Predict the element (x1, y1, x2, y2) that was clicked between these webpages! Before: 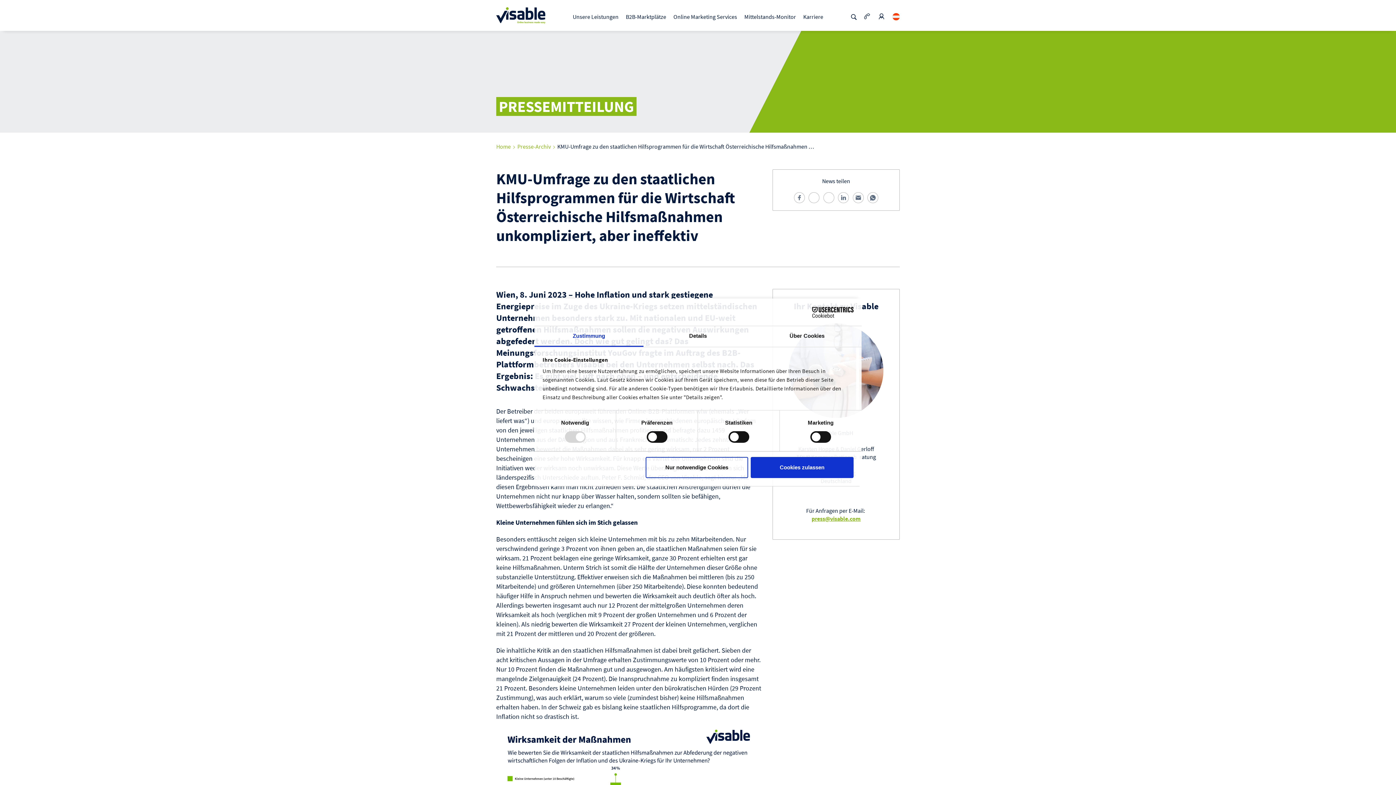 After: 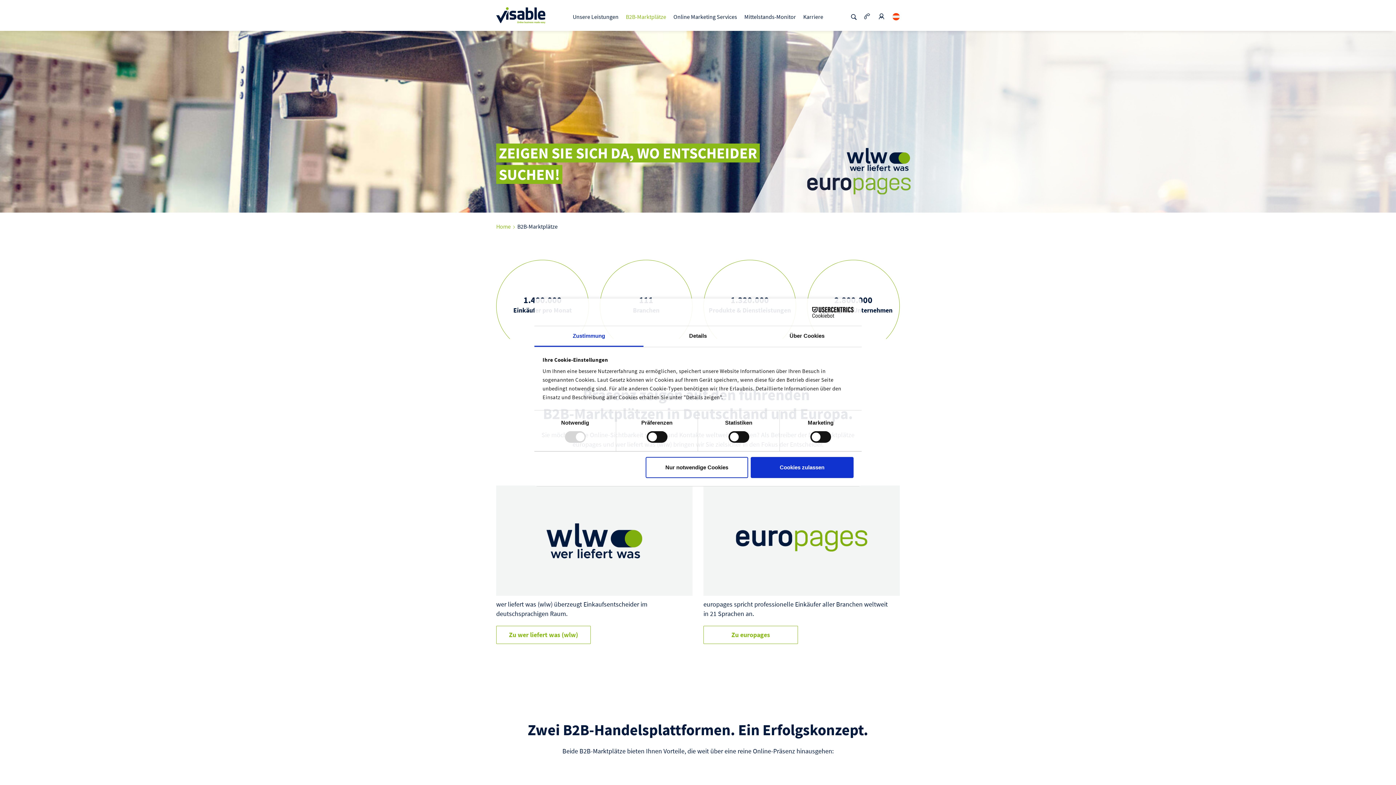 Action: label: B2B-Marktplätze bbox: (626, 13, 666, 27)